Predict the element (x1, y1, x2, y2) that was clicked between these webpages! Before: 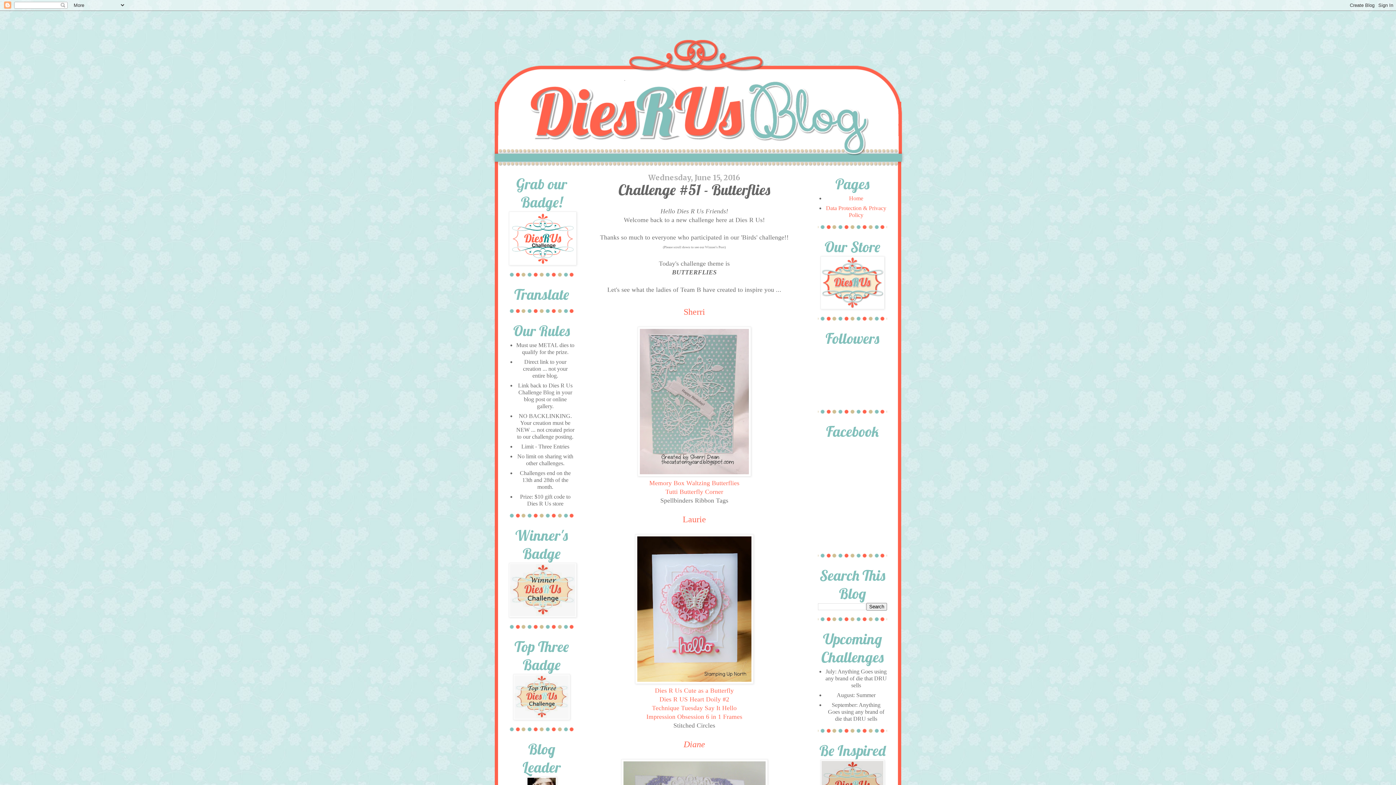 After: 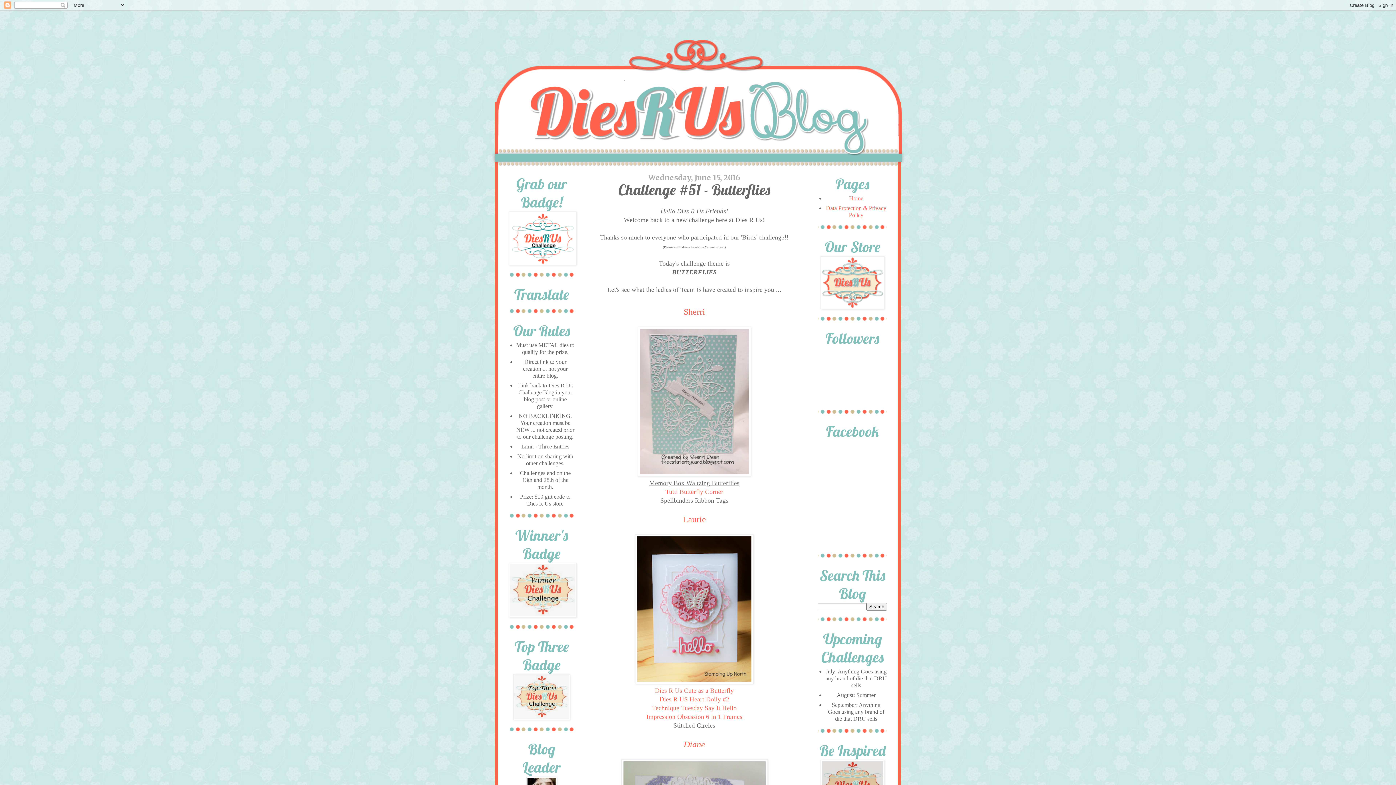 Action: label: Memory Box Waltzing Butterflies bbox: (649, 479, 739, 486)